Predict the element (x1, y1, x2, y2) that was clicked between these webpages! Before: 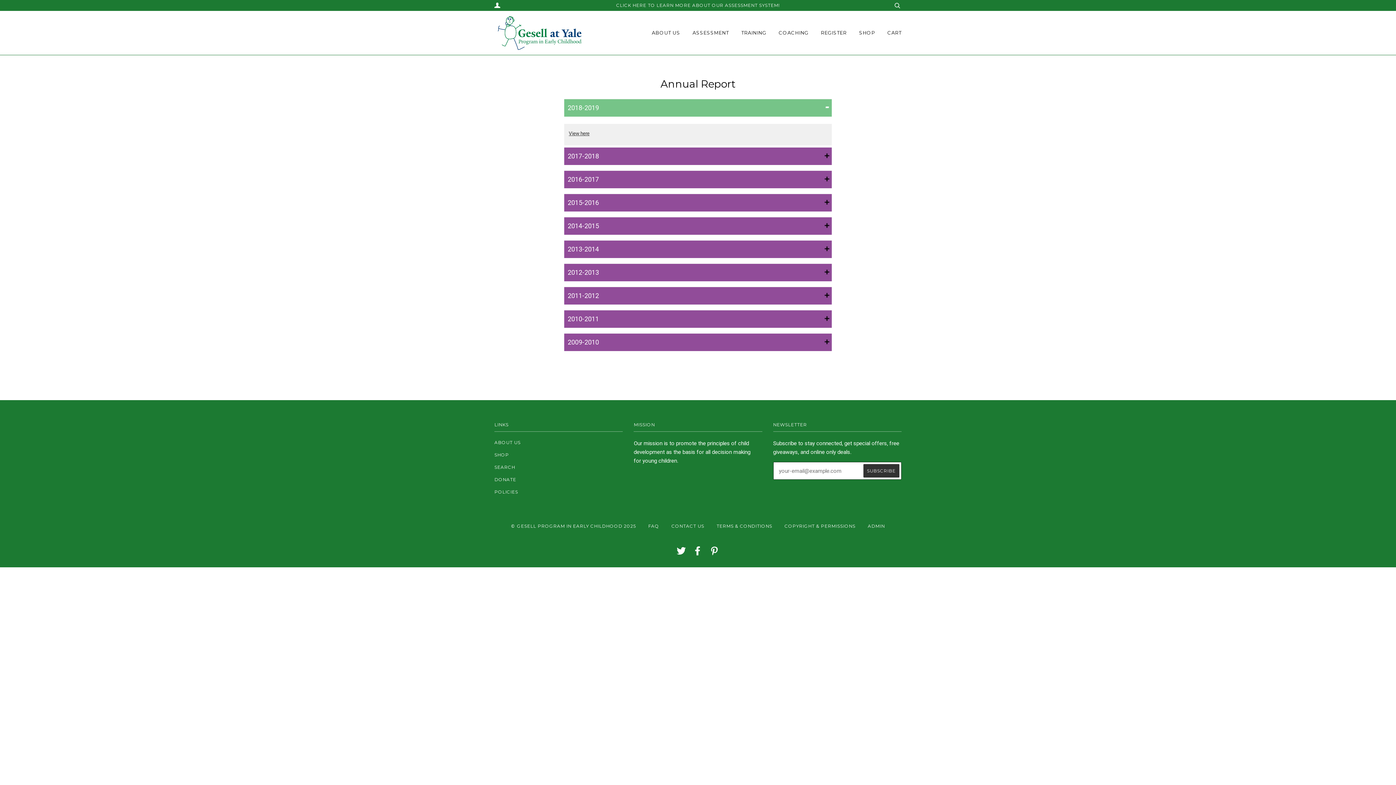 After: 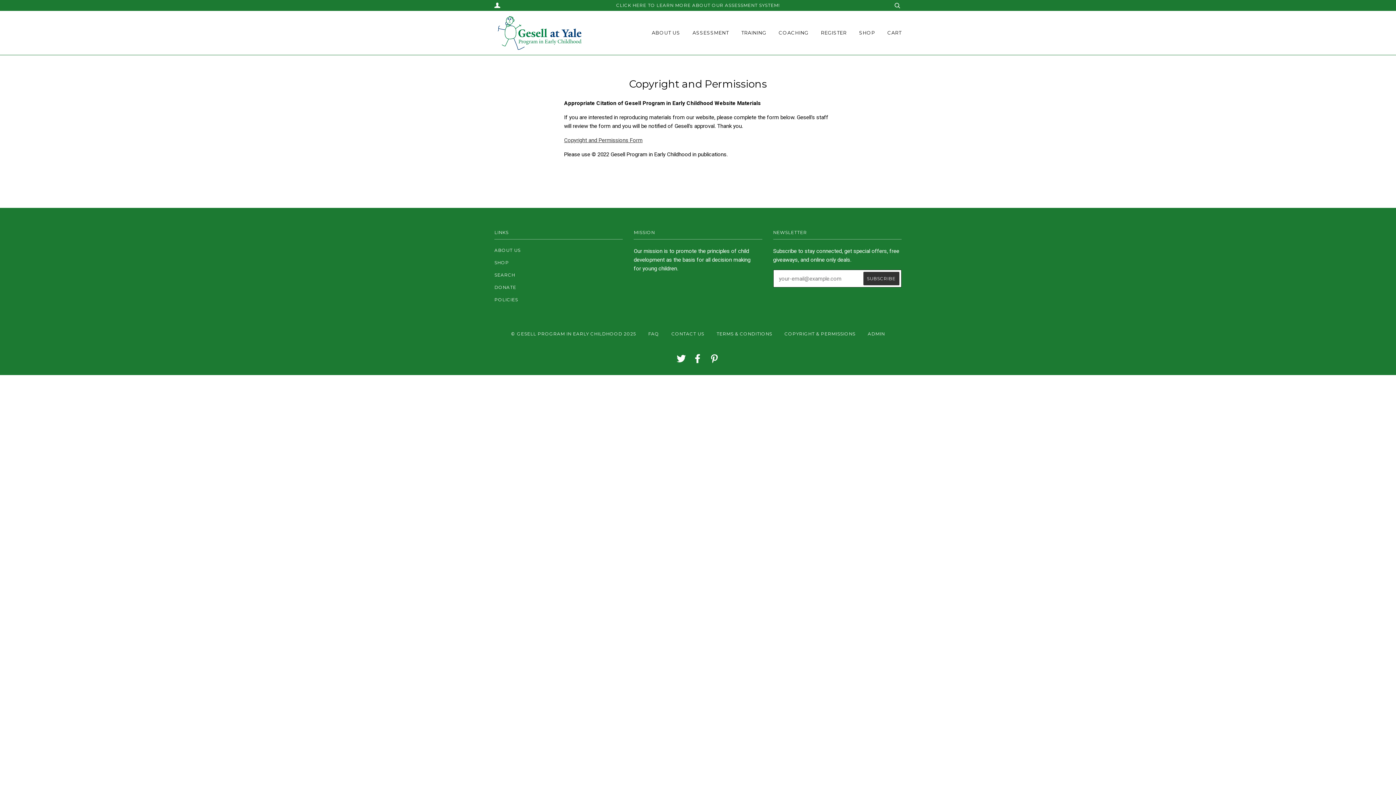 Action: bbox: (784, 523, 855, 529) label: COPYRIGHT & PERMISSIONS